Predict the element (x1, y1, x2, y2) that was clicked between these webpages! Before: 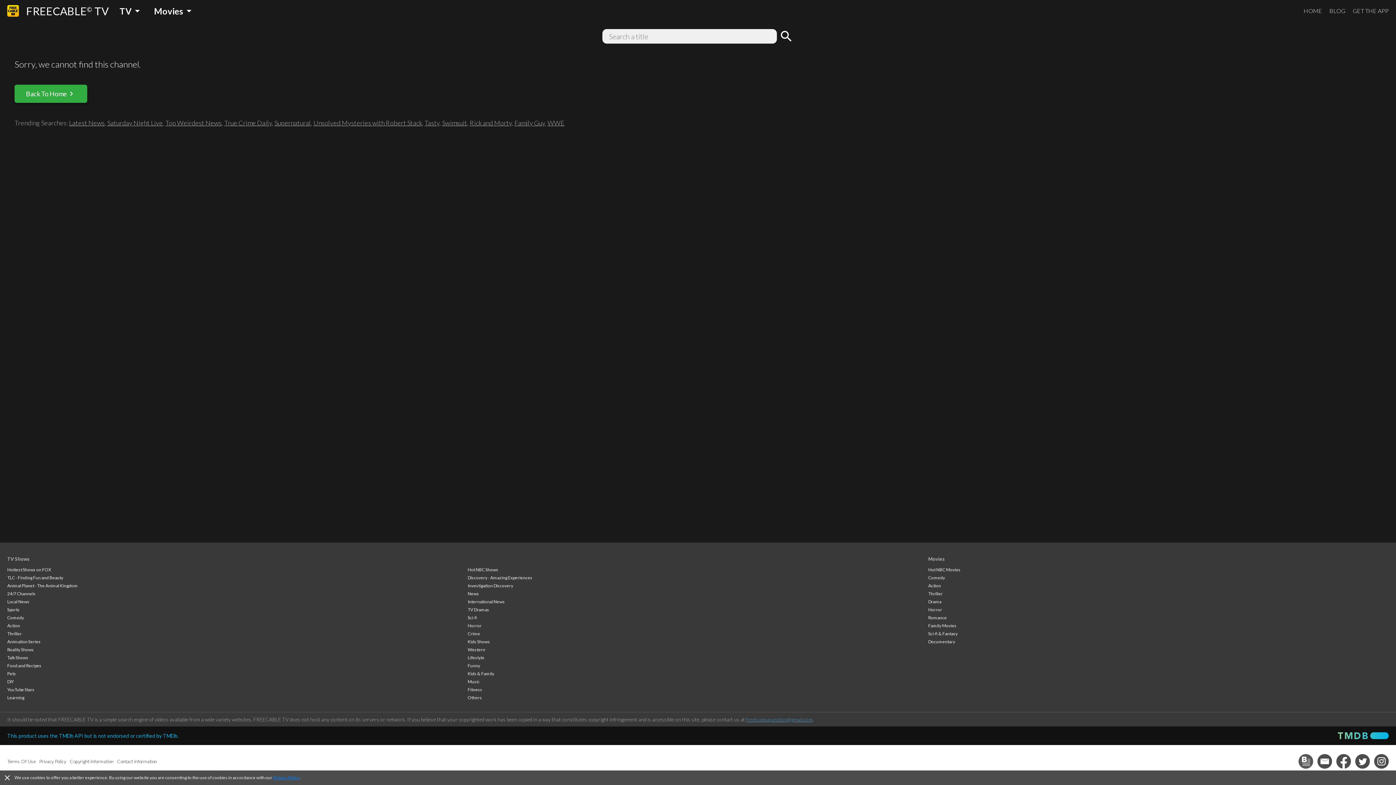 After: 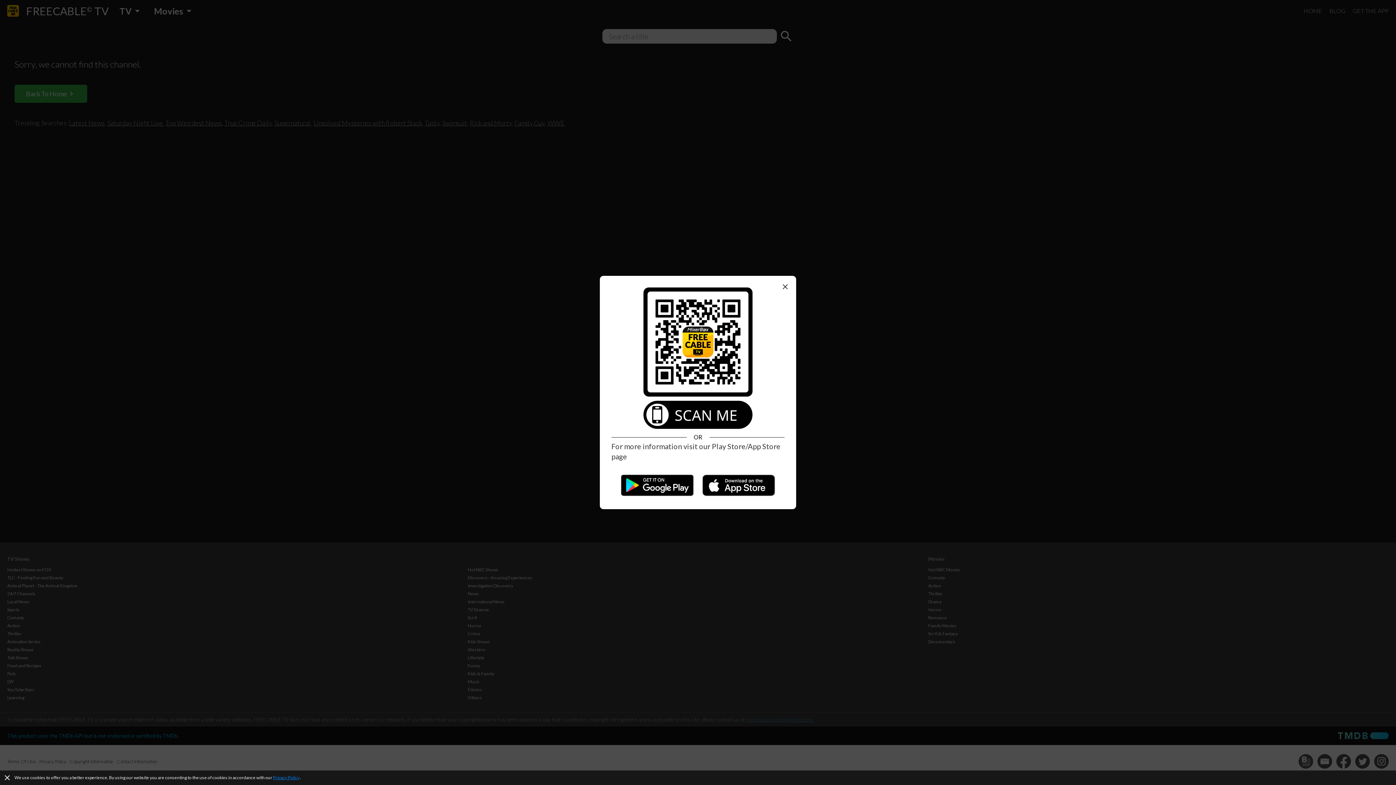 Action: label: GET THE APP bbox: (1353, 6, 1389, 14)